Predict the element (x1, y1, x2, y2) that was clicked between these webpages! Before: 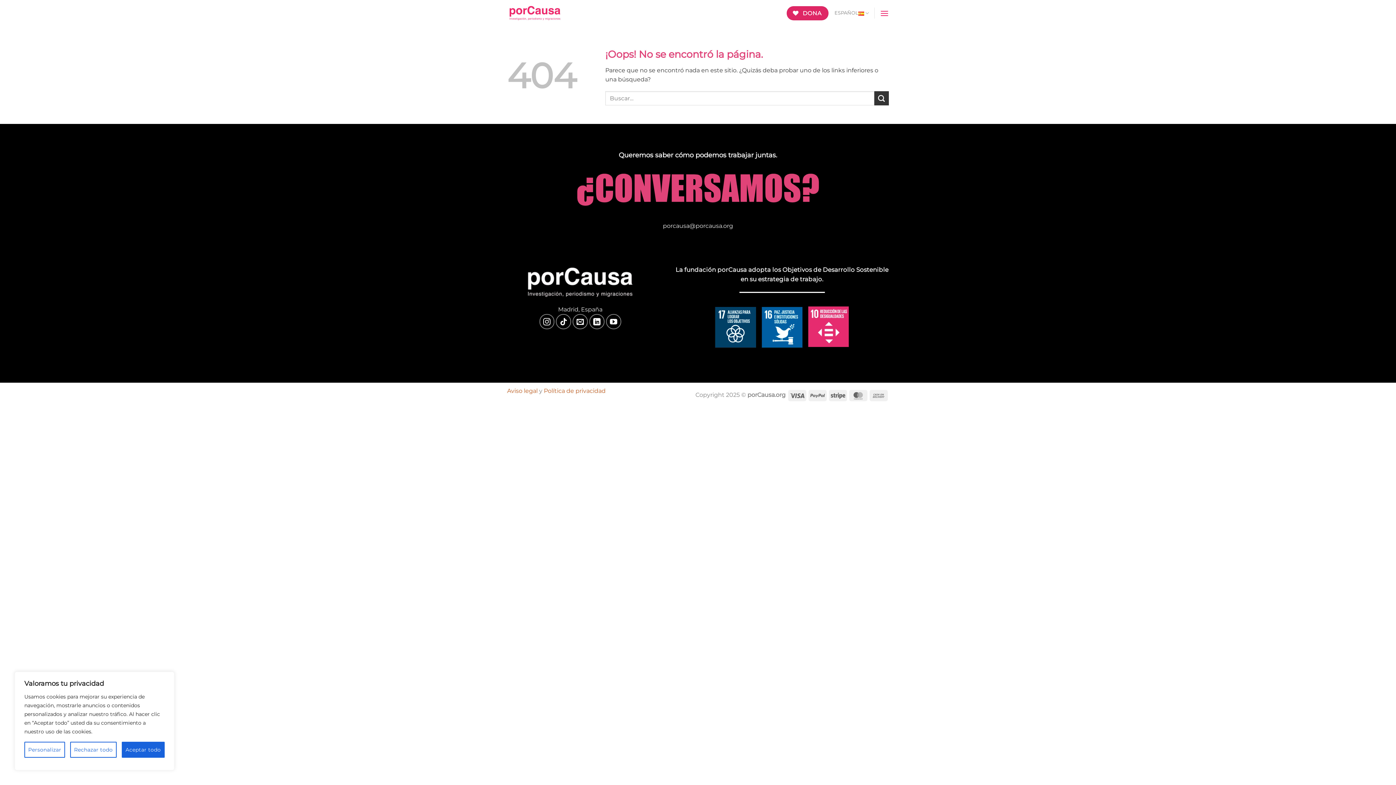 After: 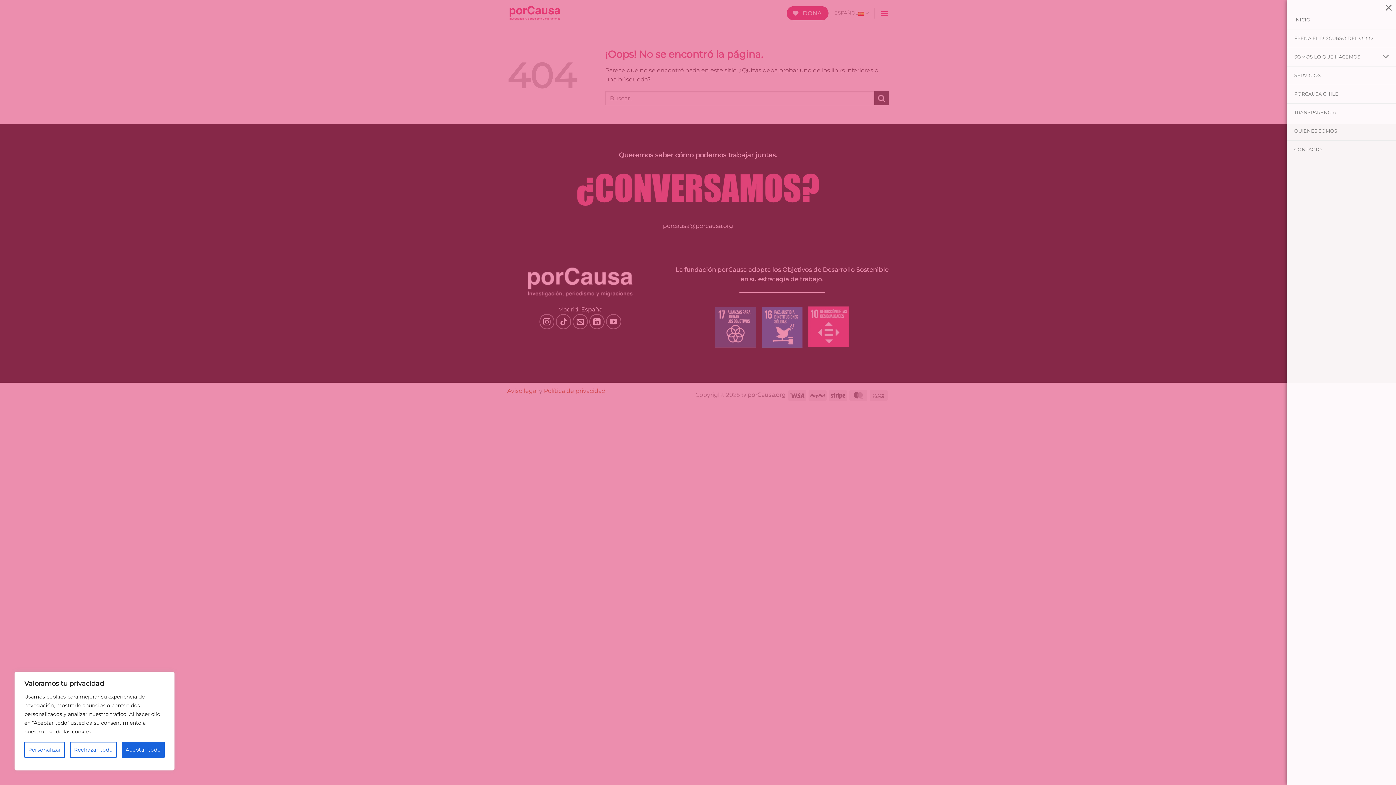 Action: bbox: (880, 4, 889, 22) label: Menú